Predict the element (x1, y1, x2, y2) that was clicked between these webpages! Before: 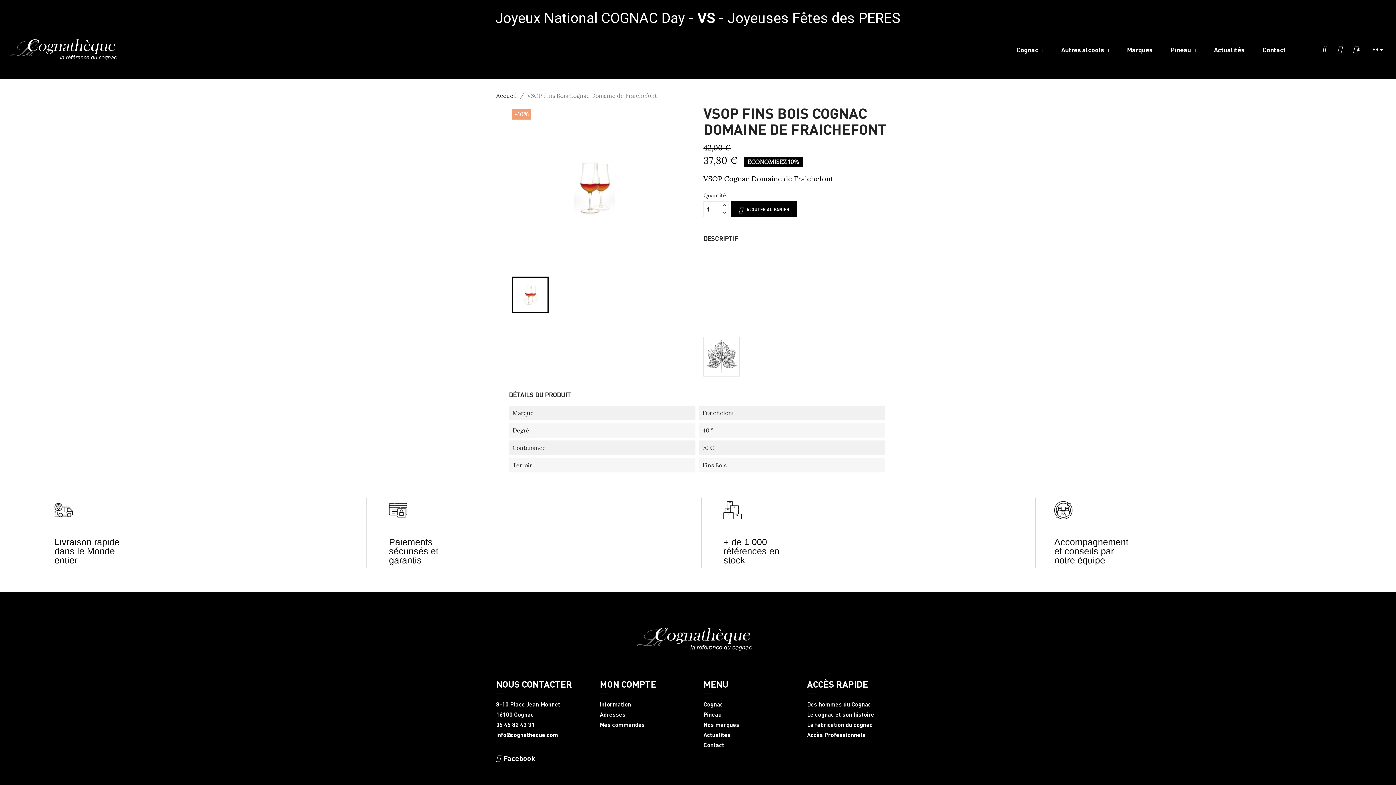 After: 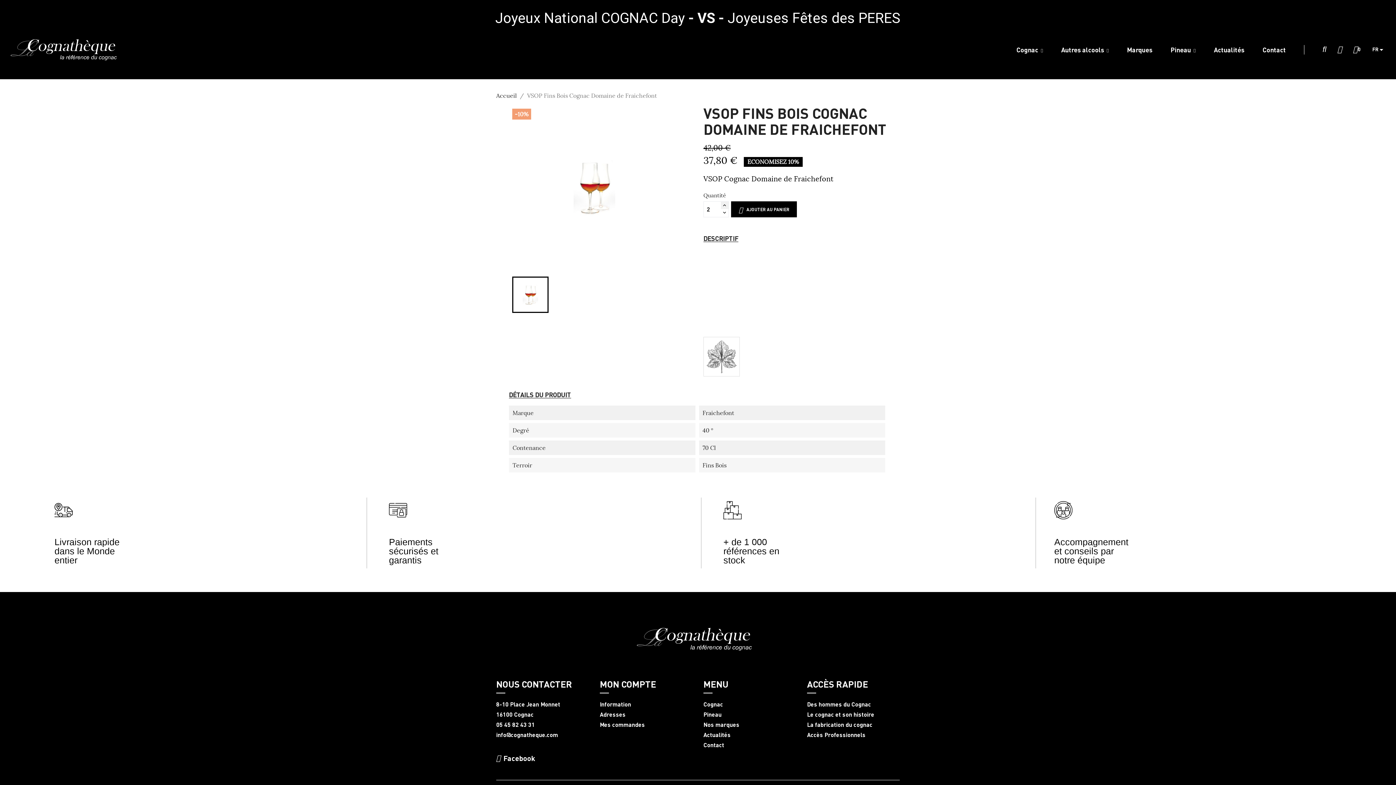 Action: bbox: (720, 201, 729, 209)